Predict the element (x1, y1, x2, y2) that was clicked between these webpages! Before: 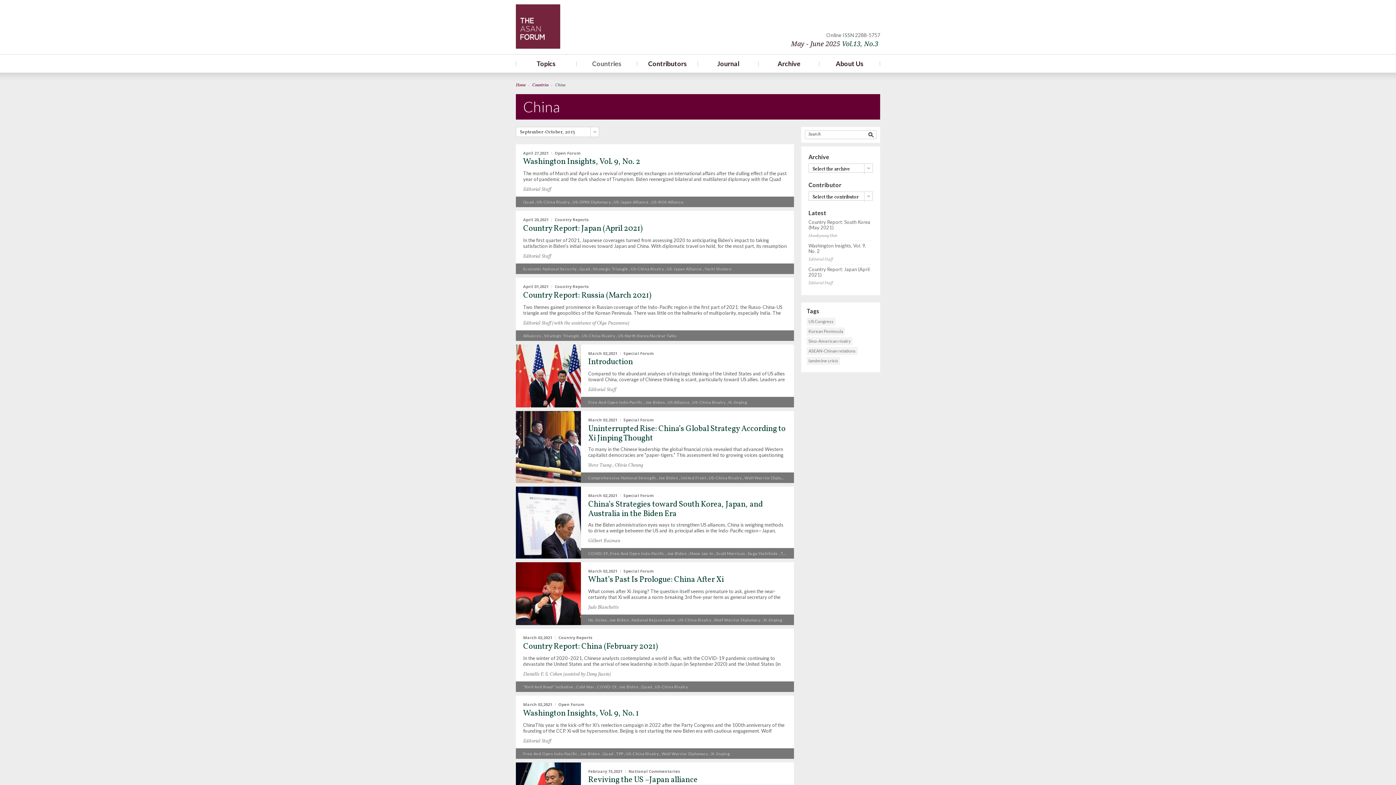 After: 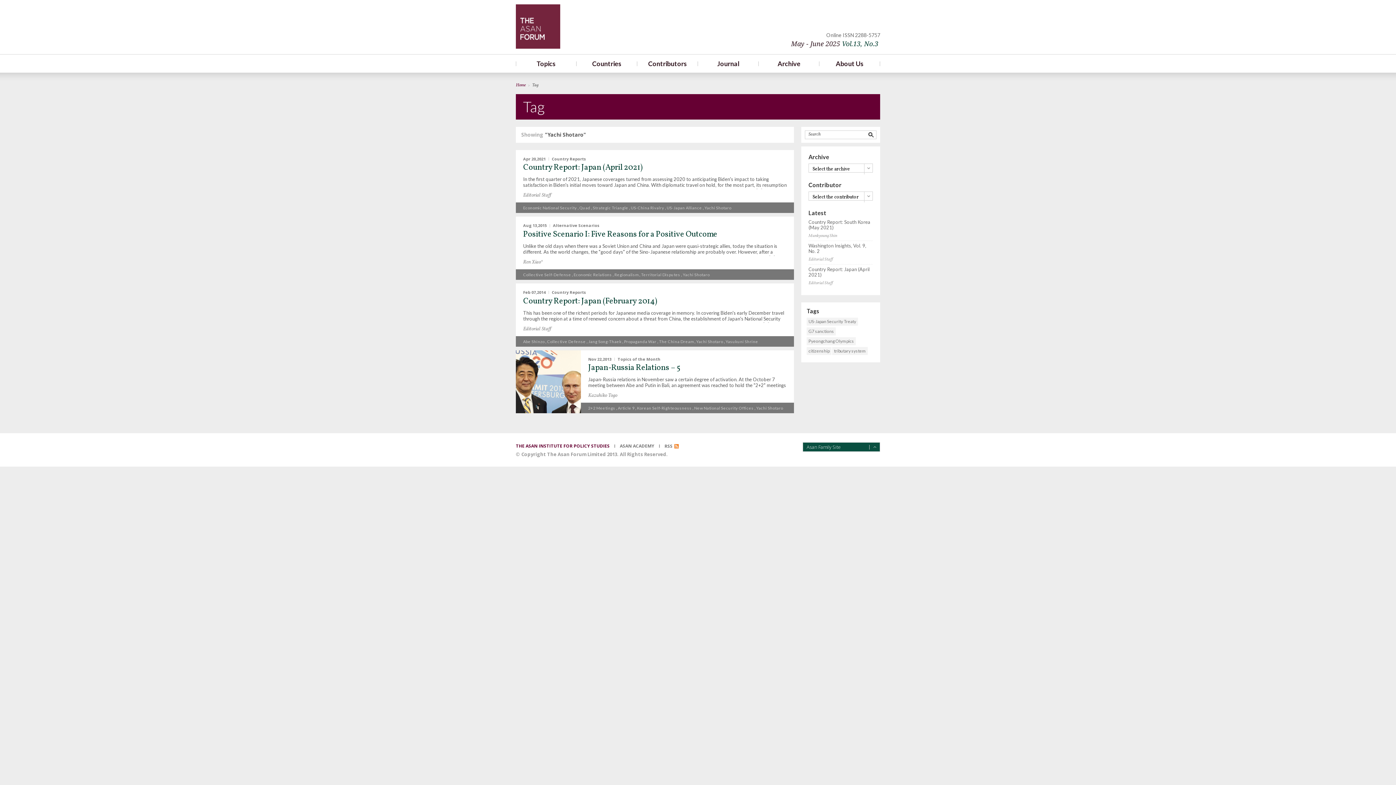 Action: label: Yachi Shotaro bbox: (704, 266, 731, 271)